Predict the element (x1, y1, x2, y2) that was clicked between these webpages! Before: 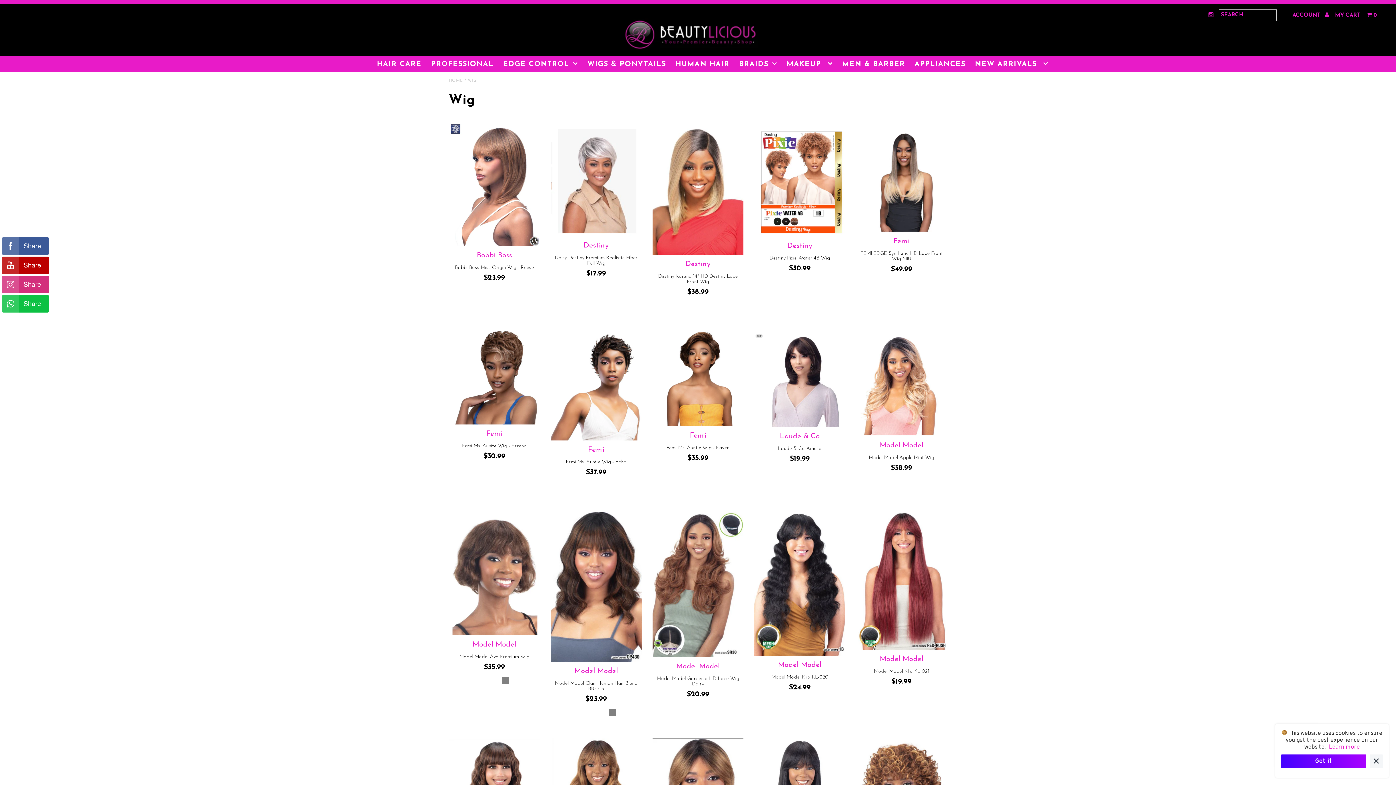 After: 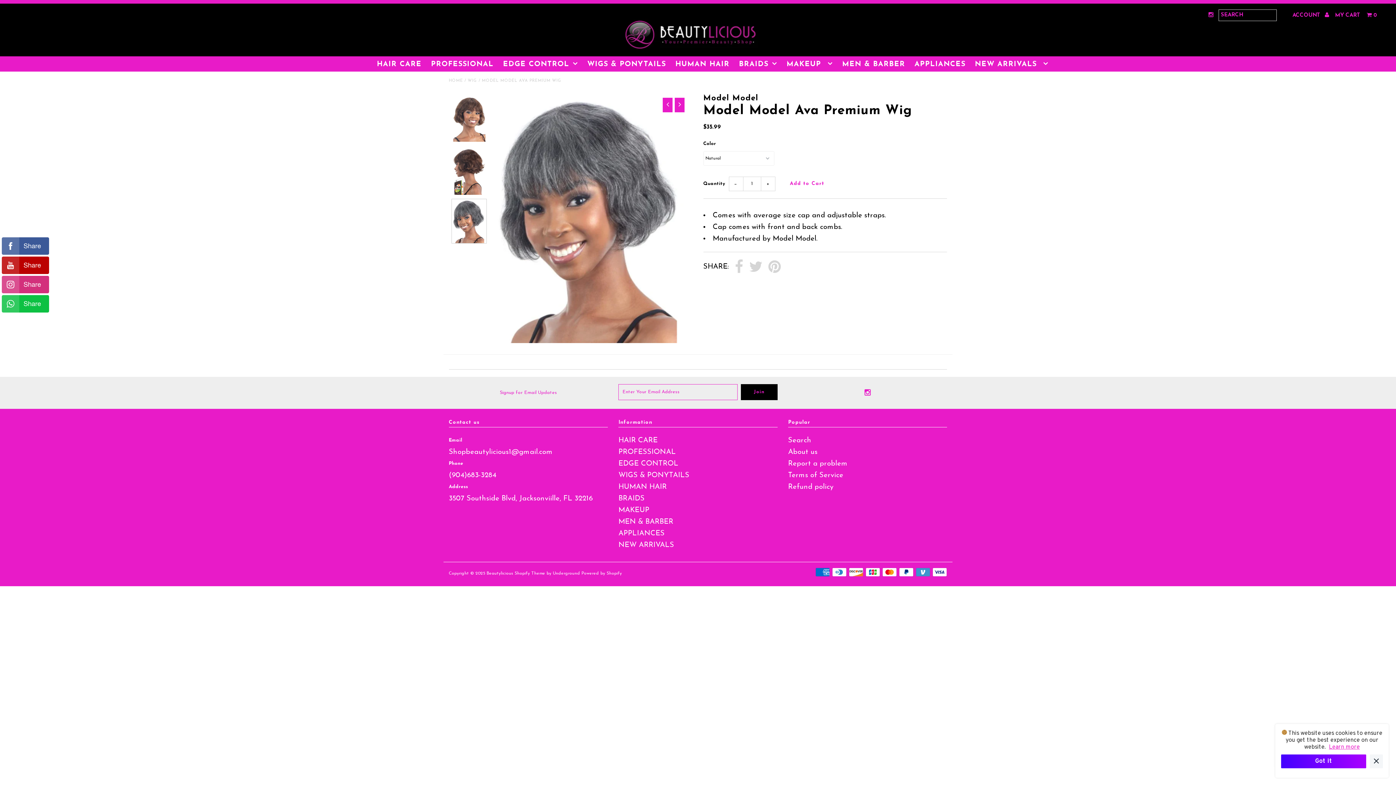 Action: label: Model Model

Model Model Ava Premium Wig bbox: (448, 639, 540, 659)